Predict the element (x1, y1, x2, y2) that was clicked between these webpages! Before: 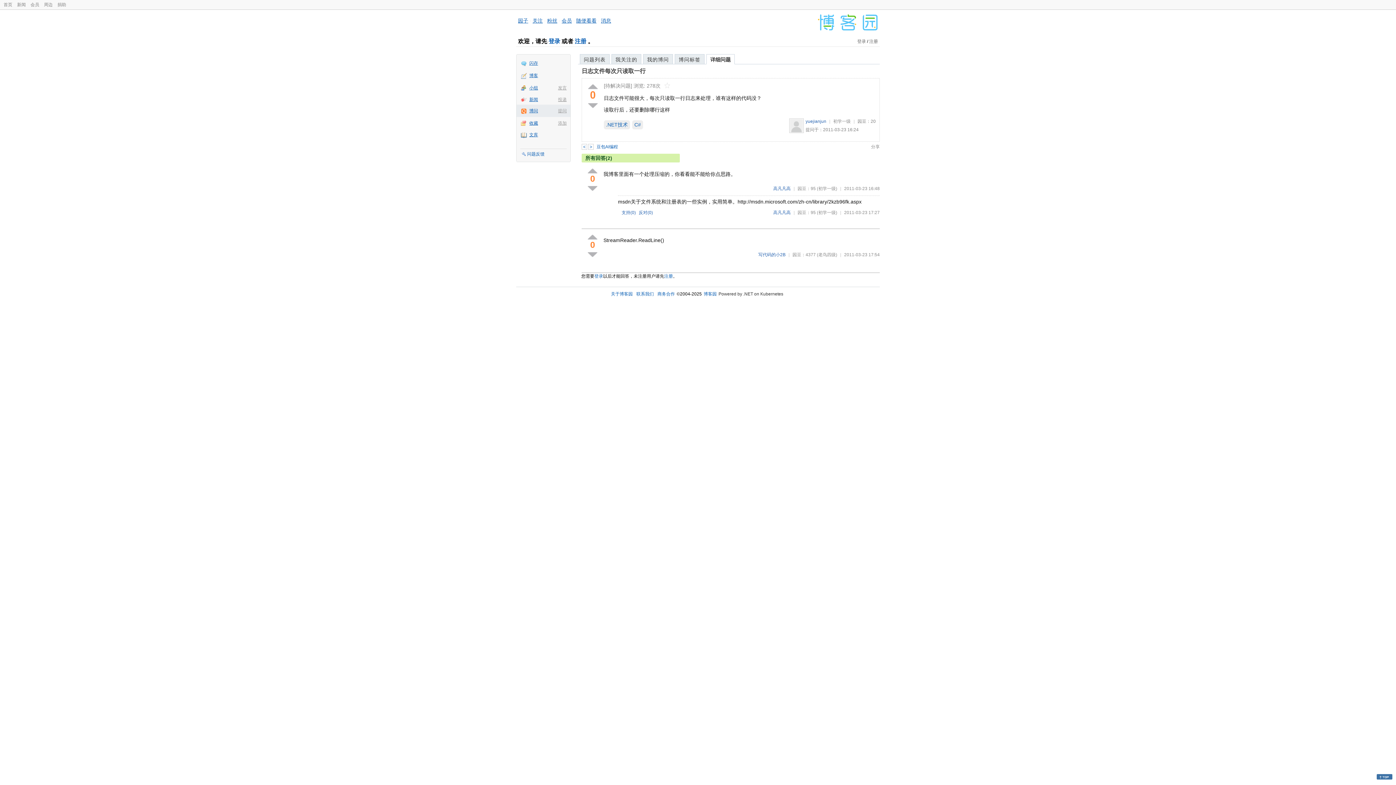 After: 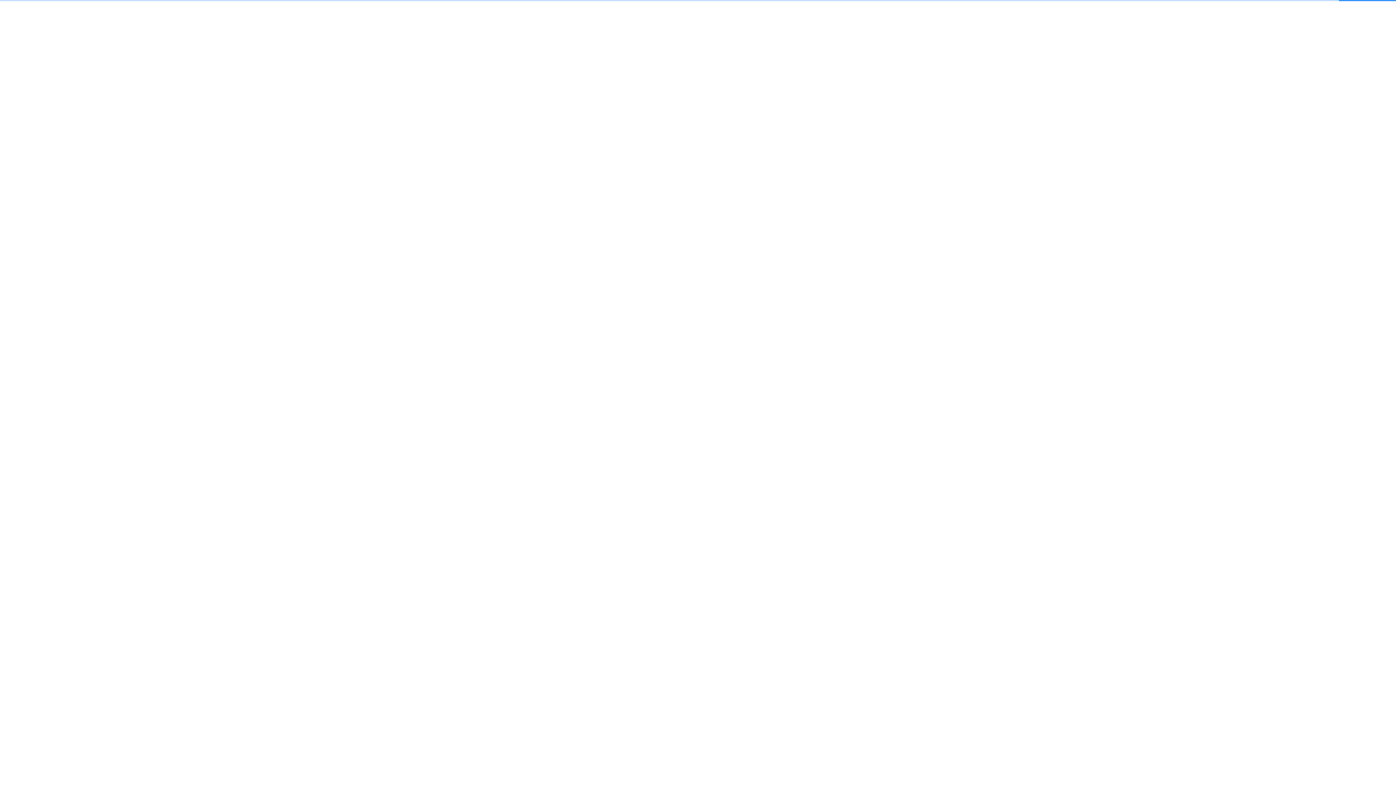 Action: label: 博客 bbox: (516, 69, 570, 81)